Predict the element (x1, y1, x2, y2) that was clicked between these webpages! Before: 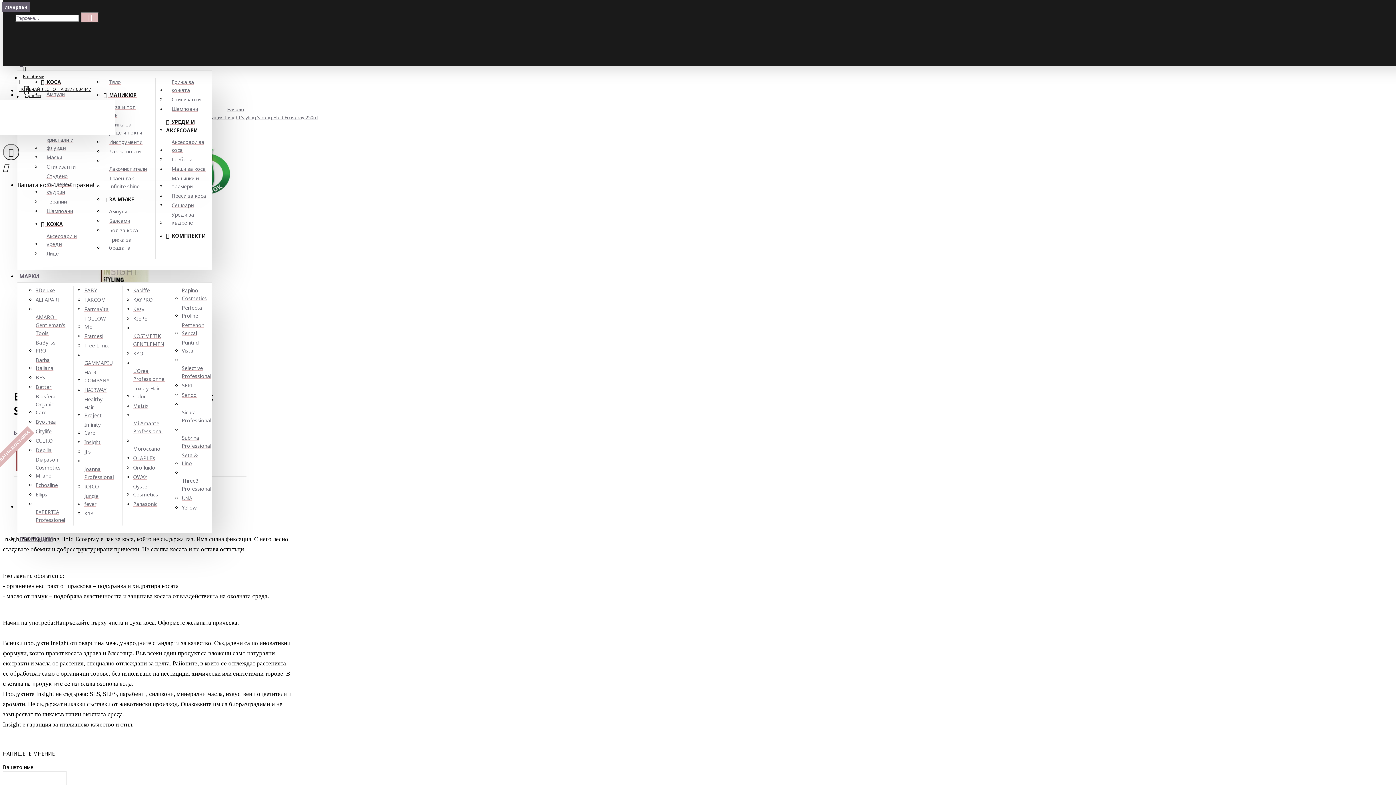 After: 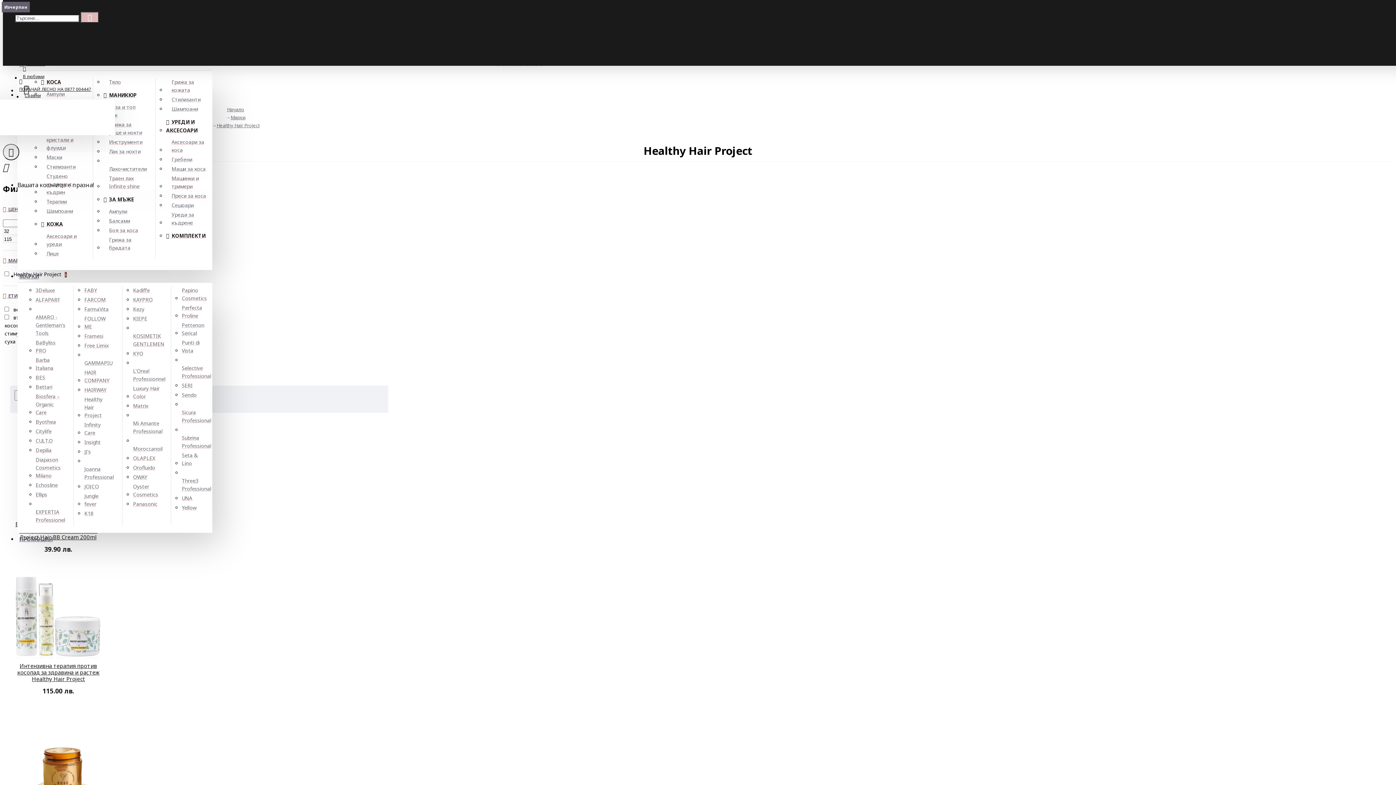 Action: label: Healthy Hair Project bbox: (84, 395, 111, 421)